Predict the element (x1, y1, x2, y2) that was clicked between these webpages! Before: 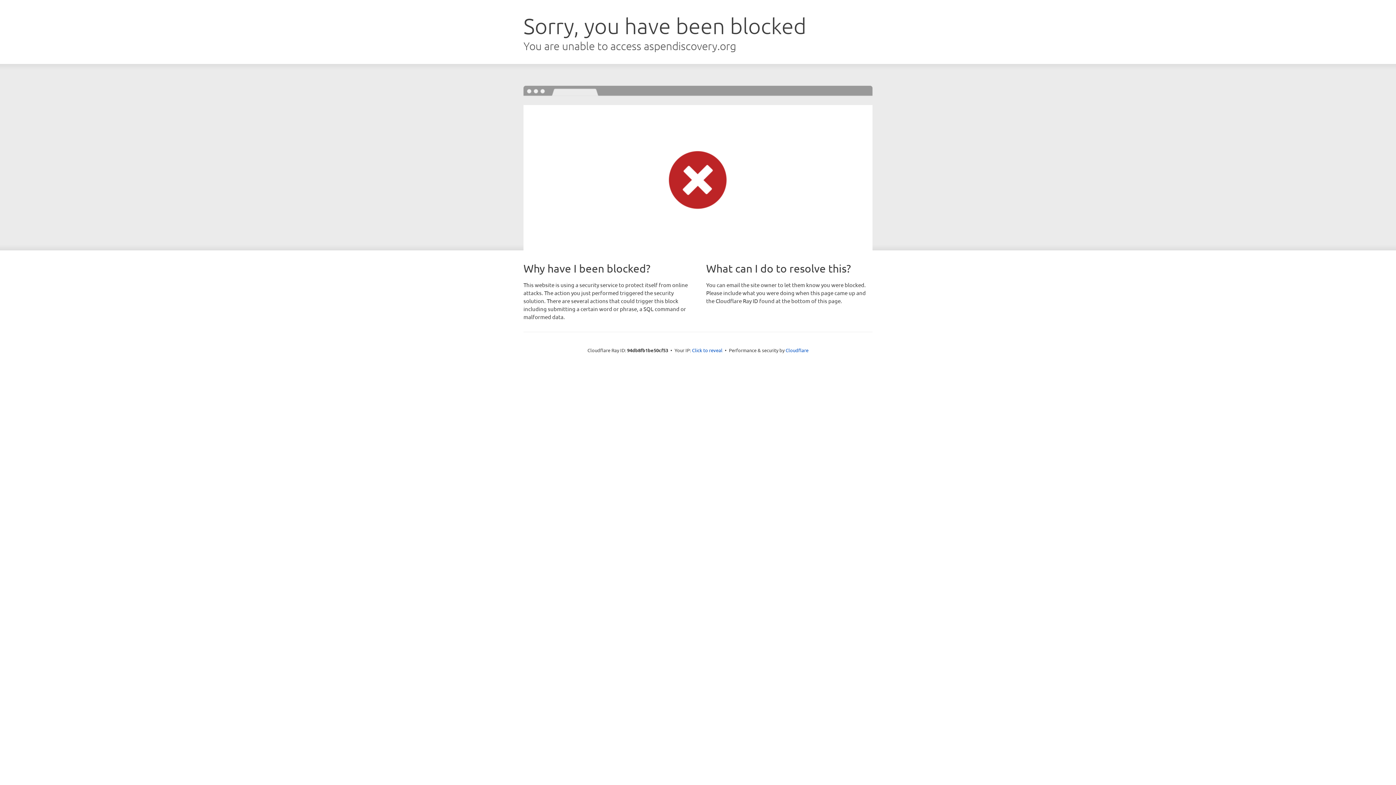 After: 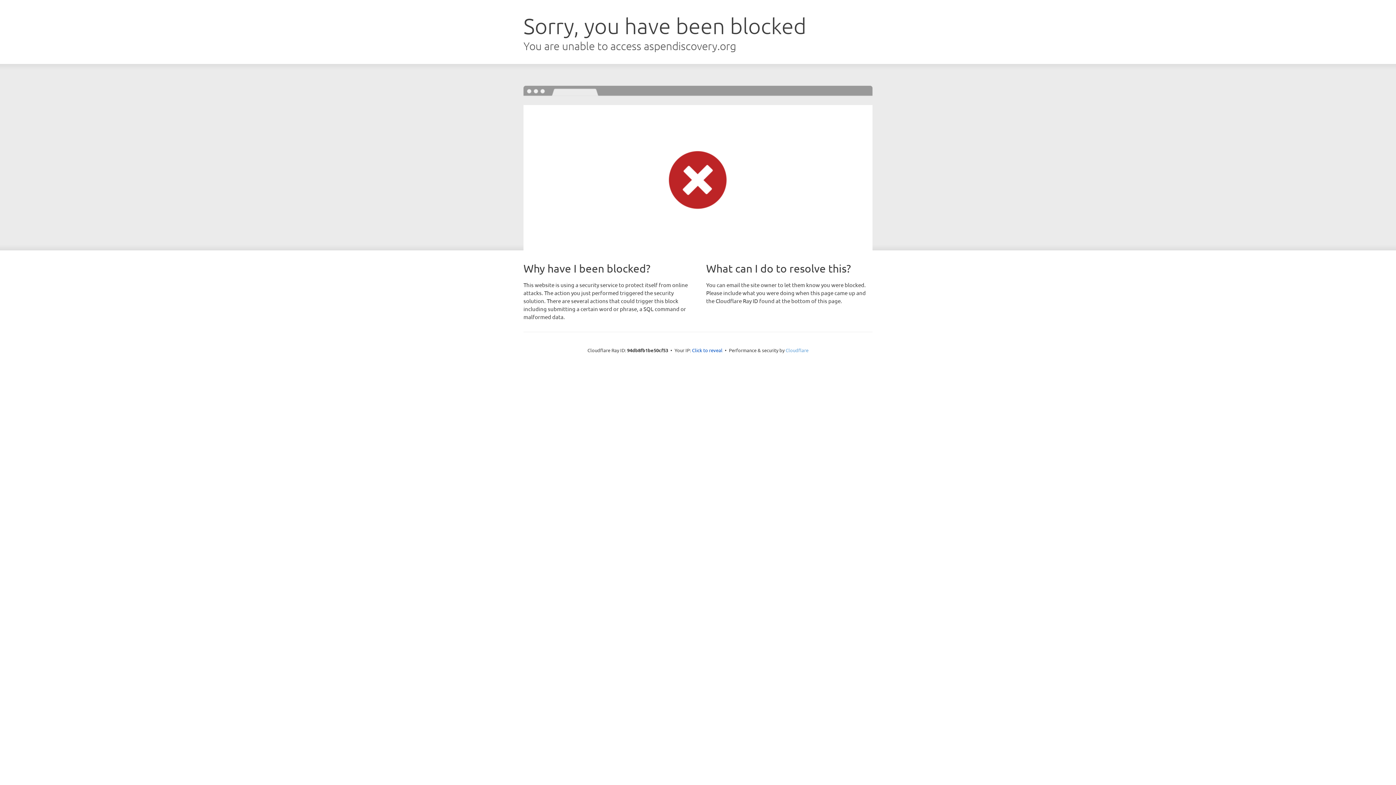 Action: bbox: (785, 347, 808, 353) label: Cloudflare